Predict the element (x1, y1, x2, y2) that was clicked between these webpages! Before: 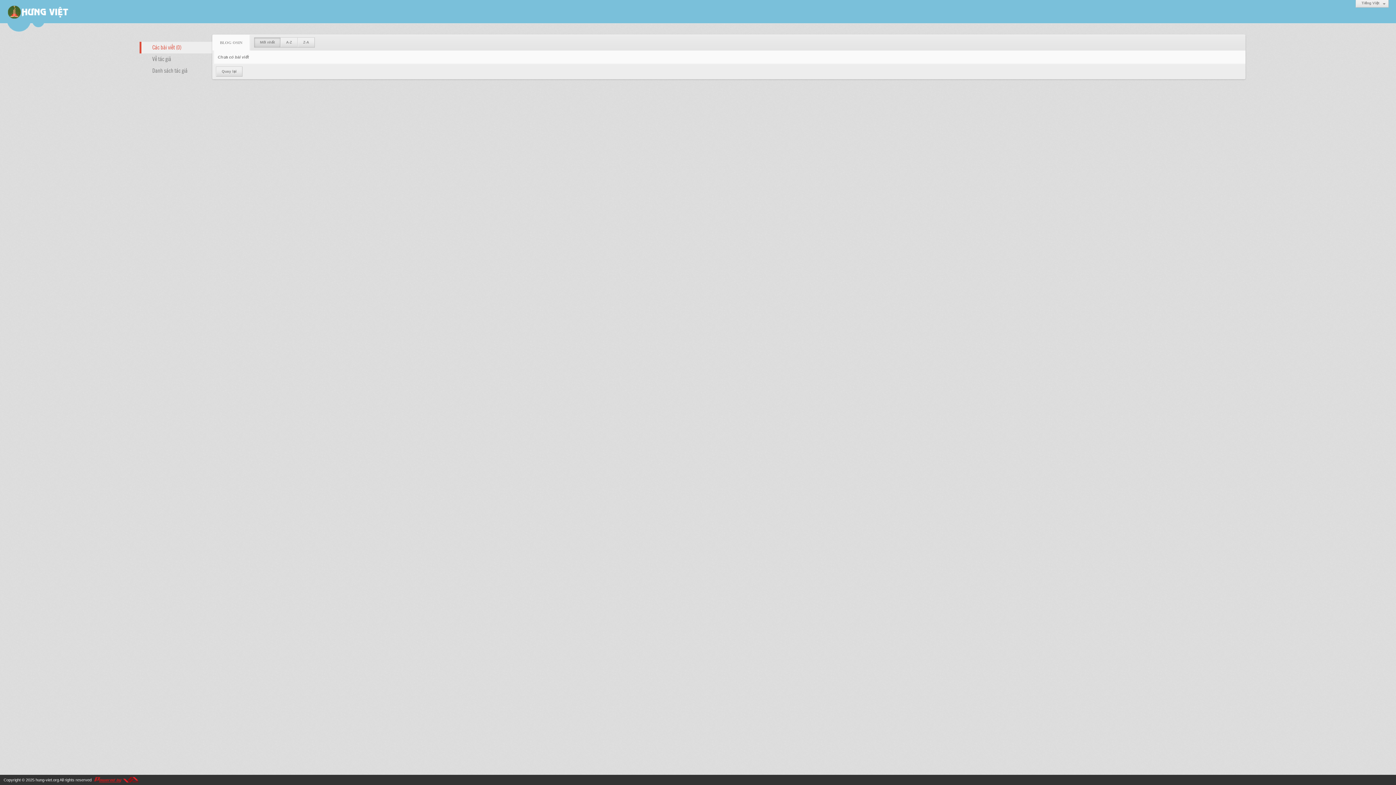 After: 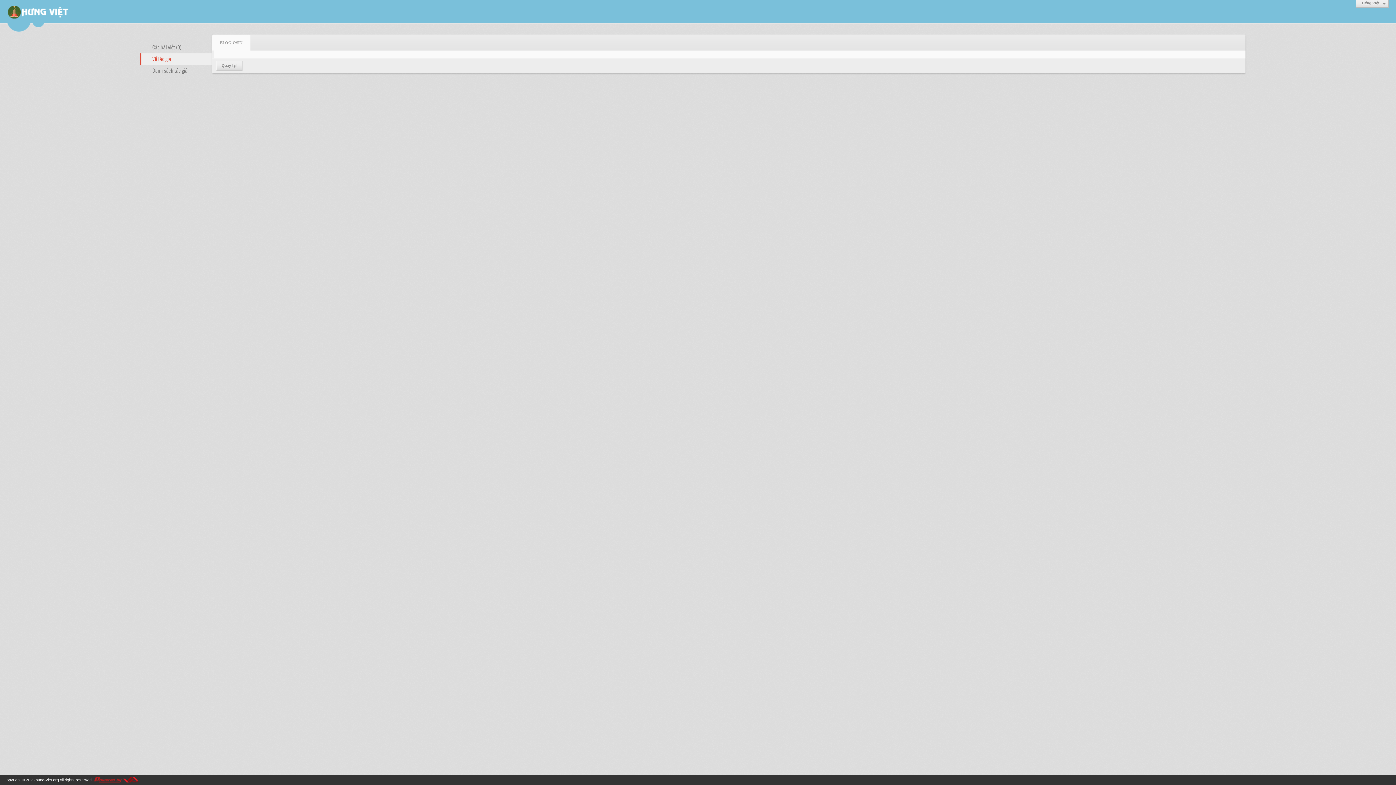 Action: label: Về tác giả bbox: (139, 53, 212, 65)